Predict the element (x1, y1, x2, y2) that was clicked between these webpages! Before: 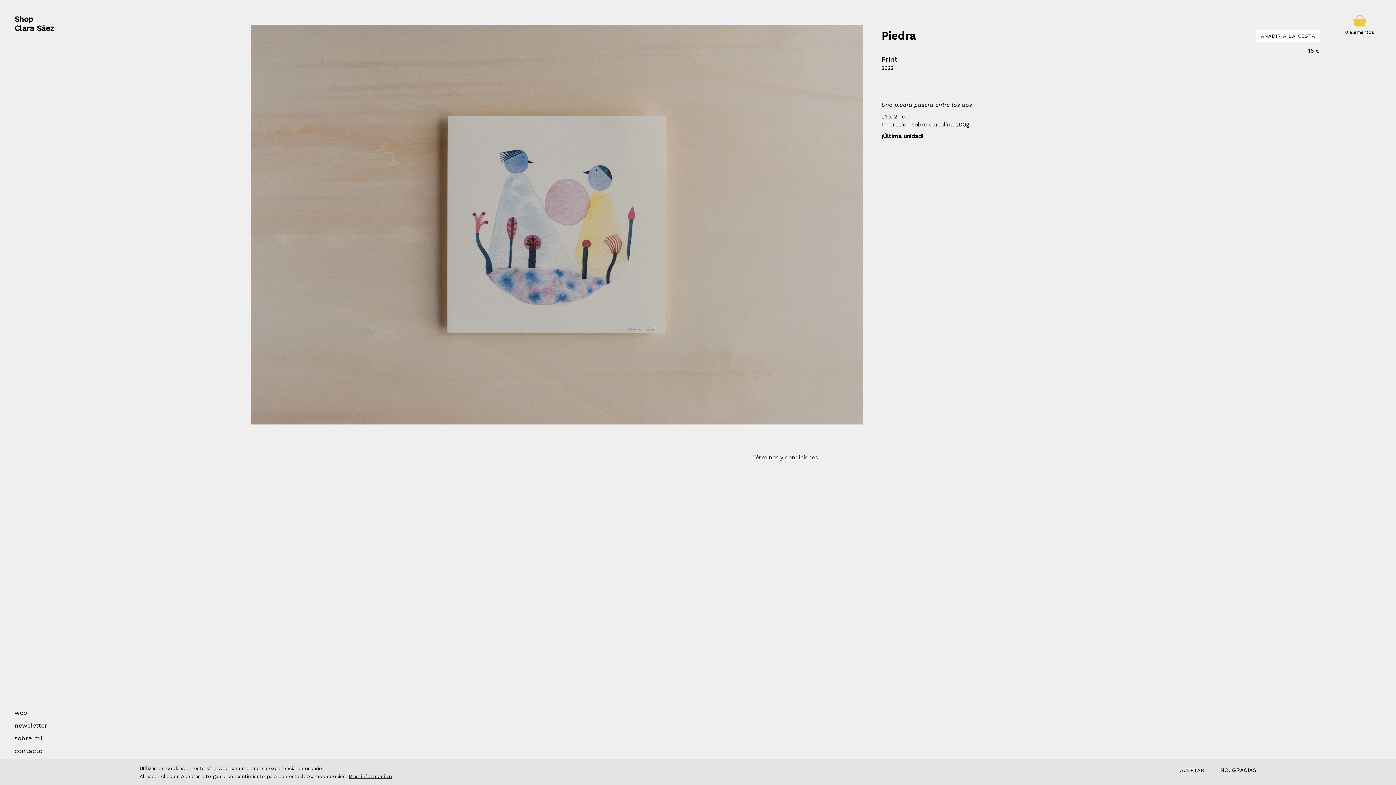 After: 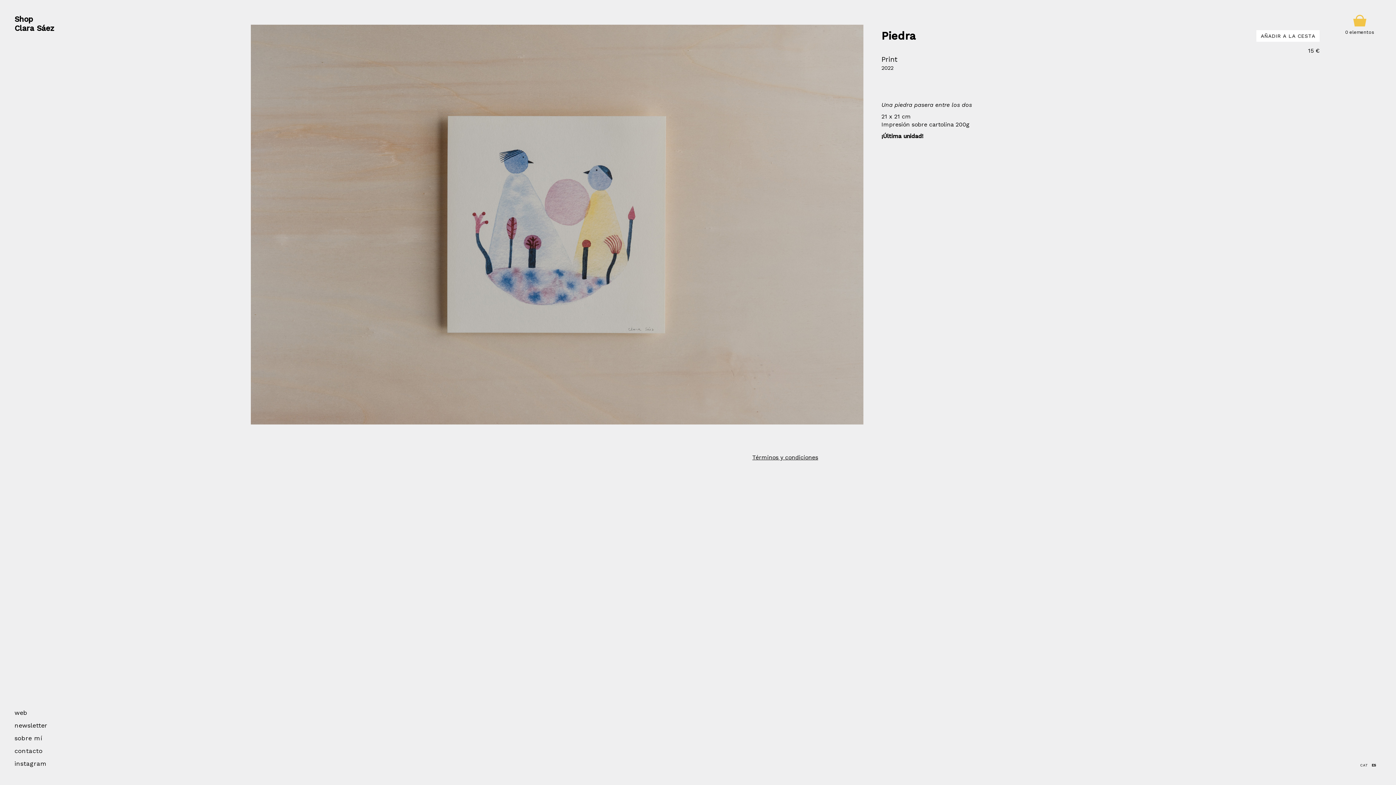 Action: bbox: (1180, 767, 1204, 774) label: ACEPTAR